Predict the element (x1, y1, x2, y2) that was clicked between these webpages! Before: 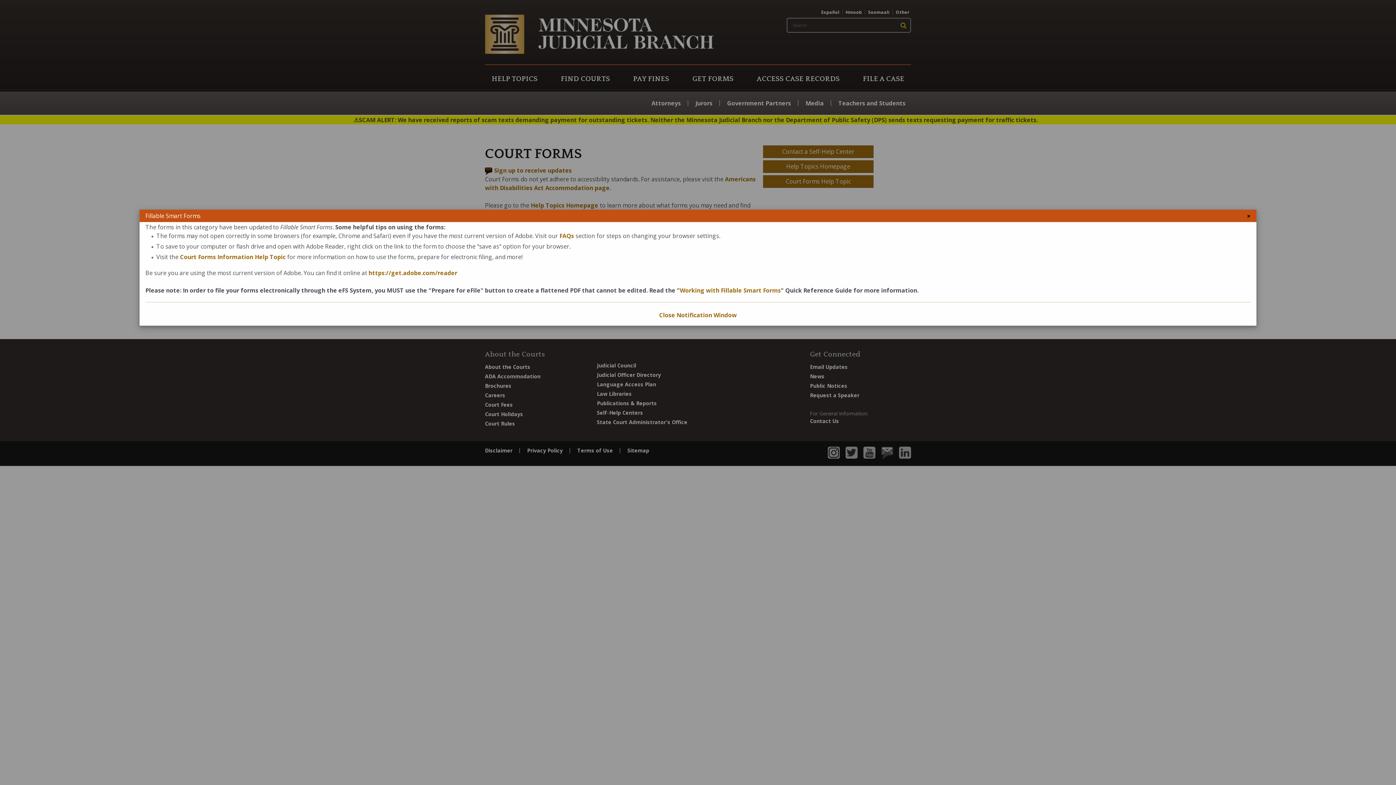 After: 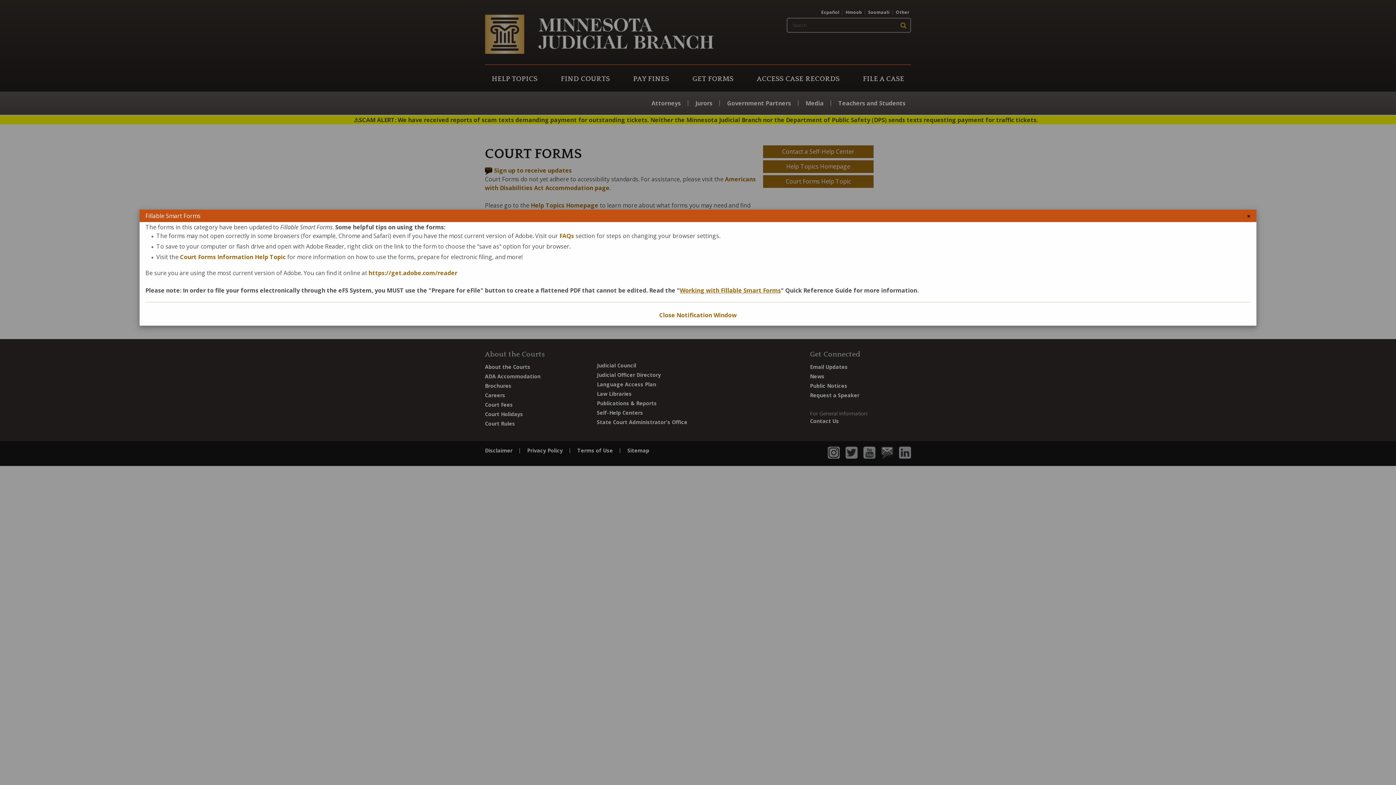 Action: bbox: (680, 286, 781, 294) label: Working with Fillable Smart Forms